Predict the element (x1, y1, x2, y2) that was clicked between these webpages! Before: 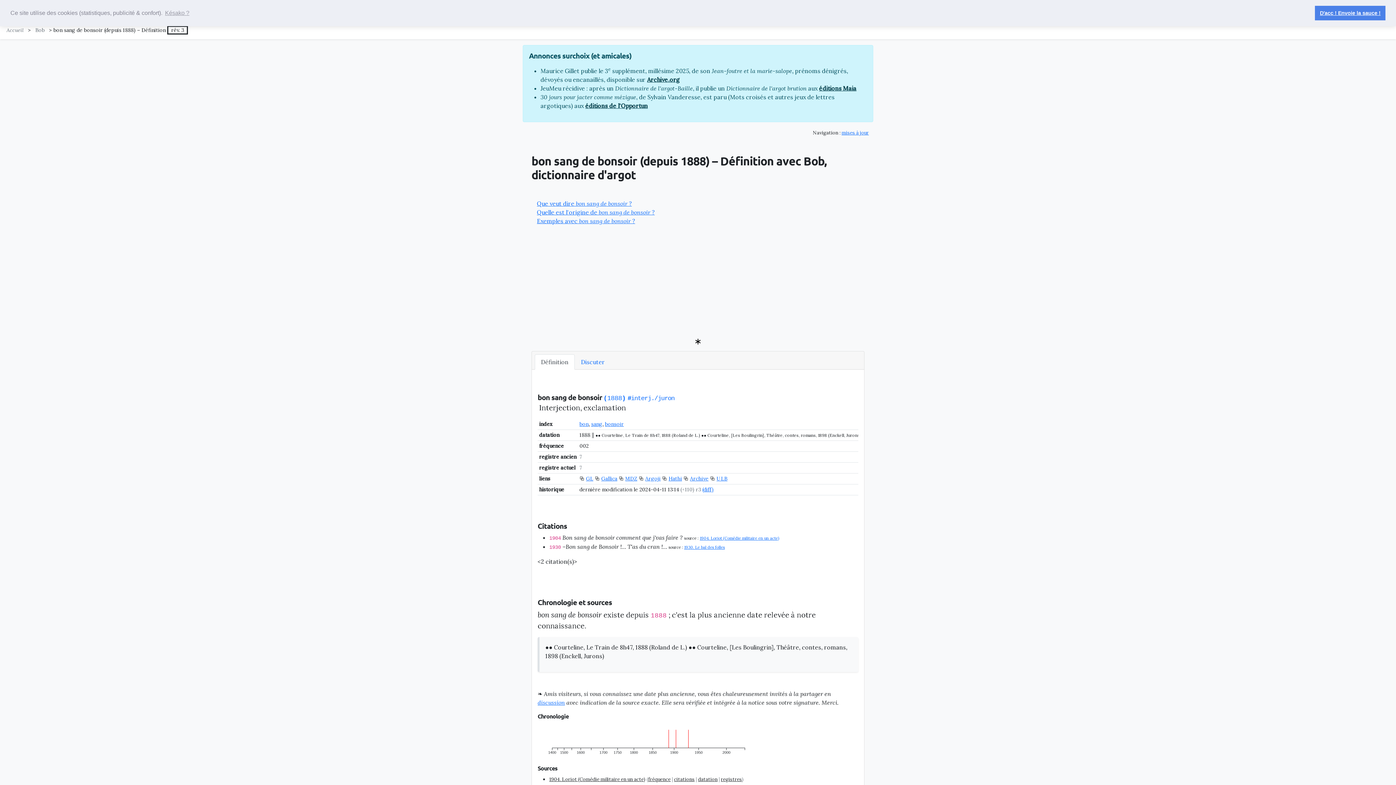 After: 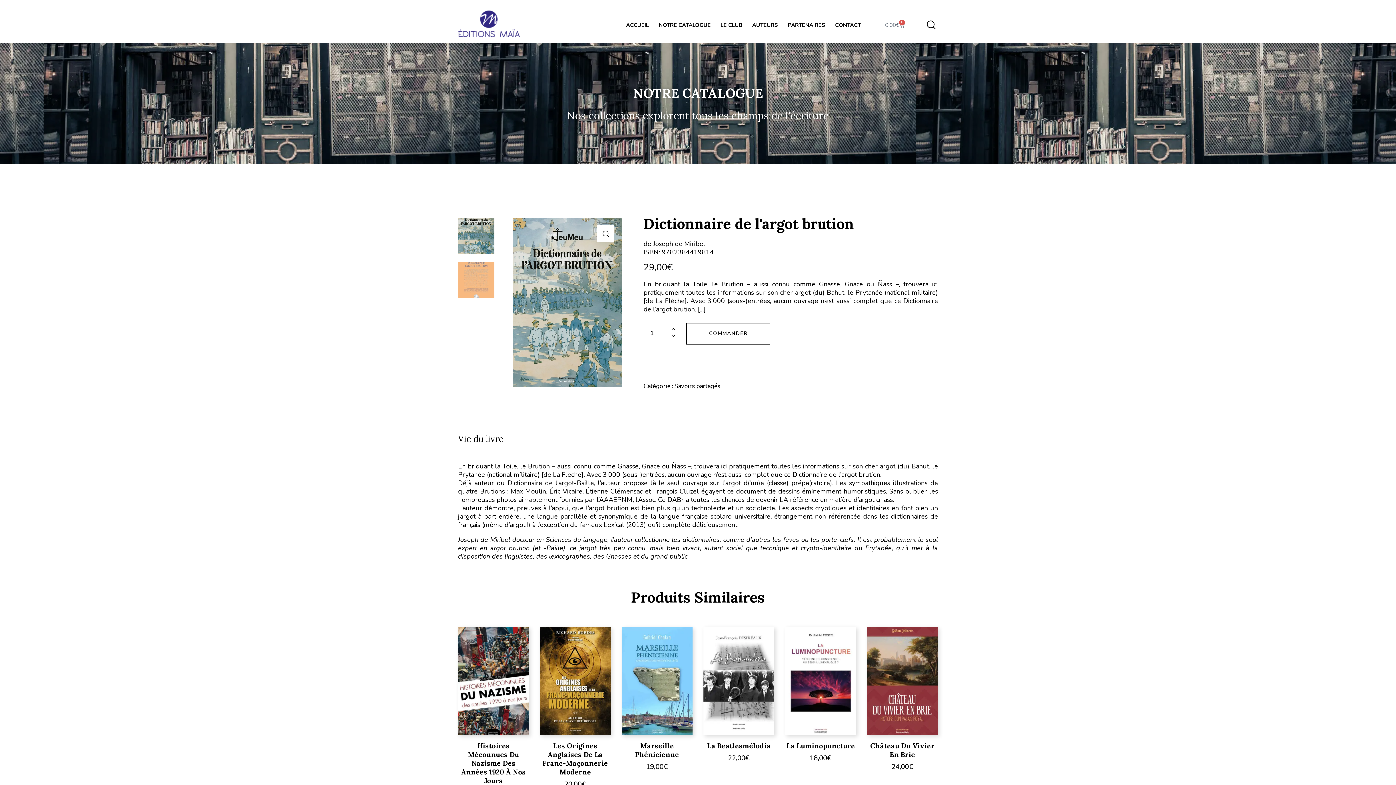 Action: label: éditions Maia bbox: (819, 84, 856, 92)